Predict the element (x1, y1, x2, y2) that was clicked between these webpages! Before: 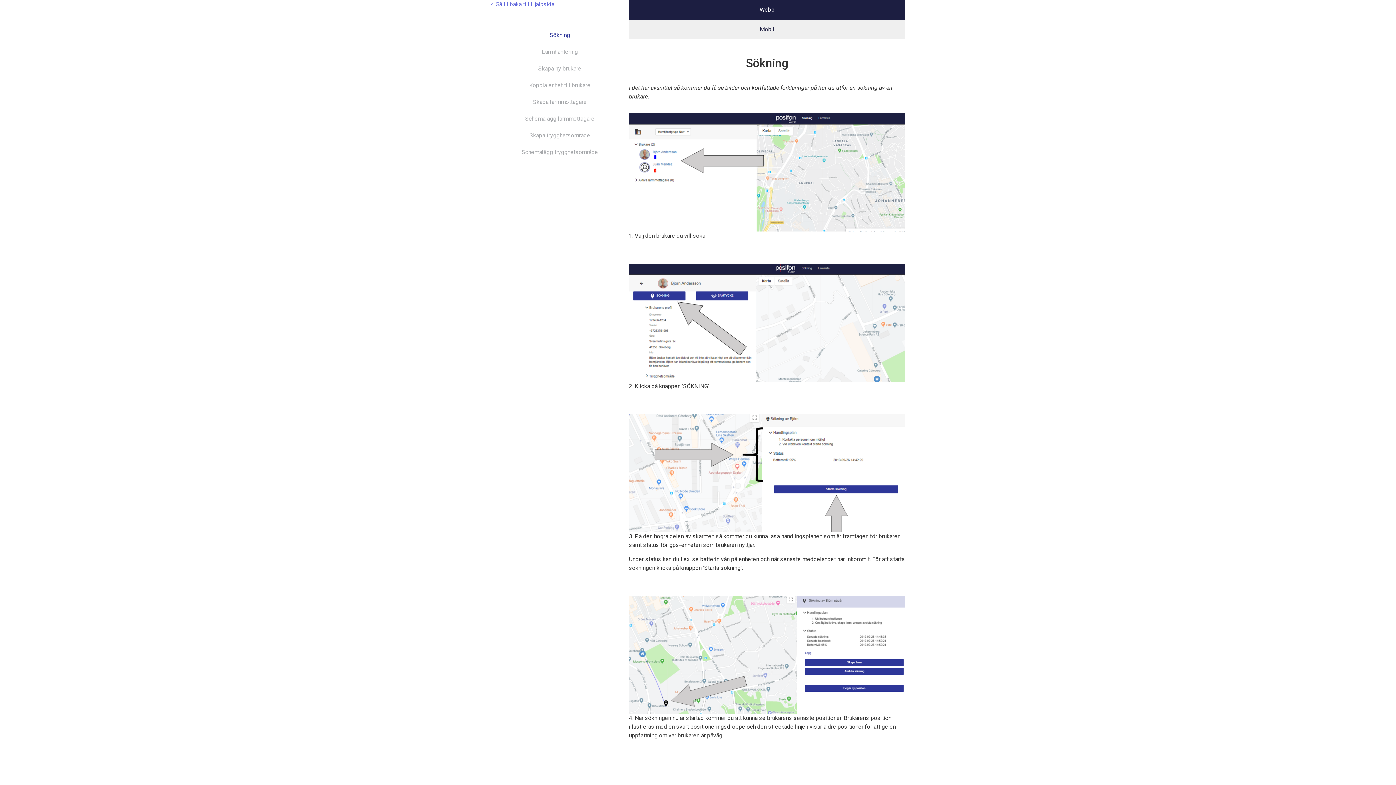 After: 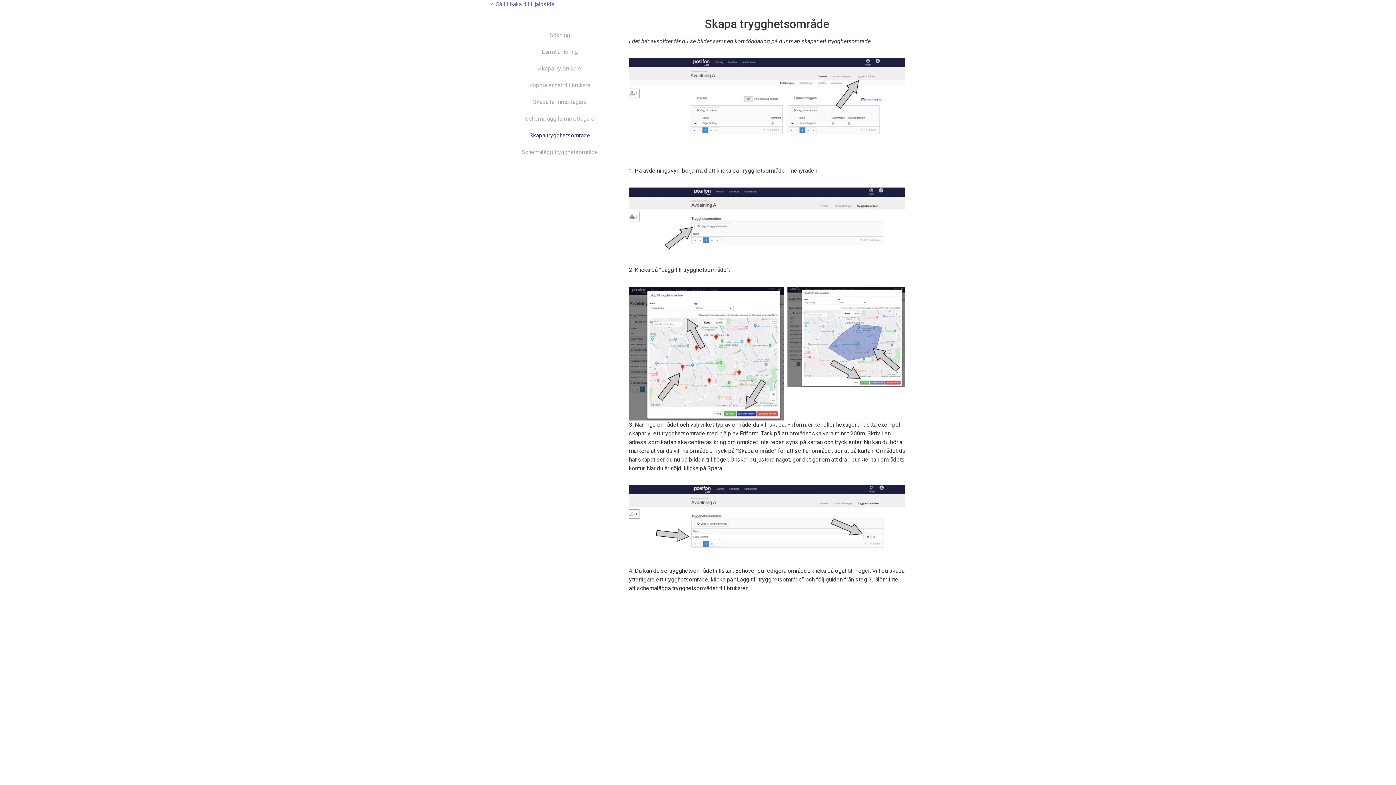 Action: bbox: (490, 127, 629, 144) label: Skapa trygghetsområde